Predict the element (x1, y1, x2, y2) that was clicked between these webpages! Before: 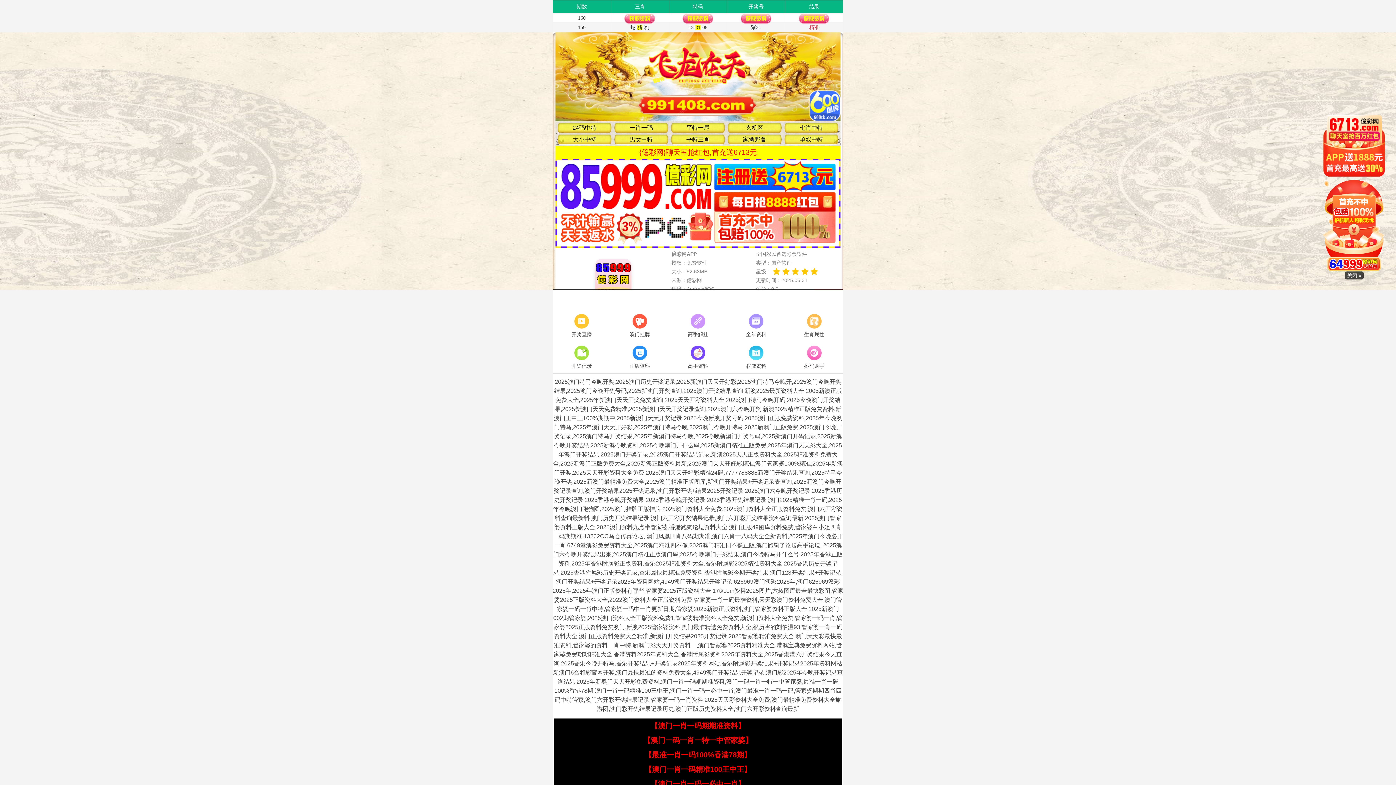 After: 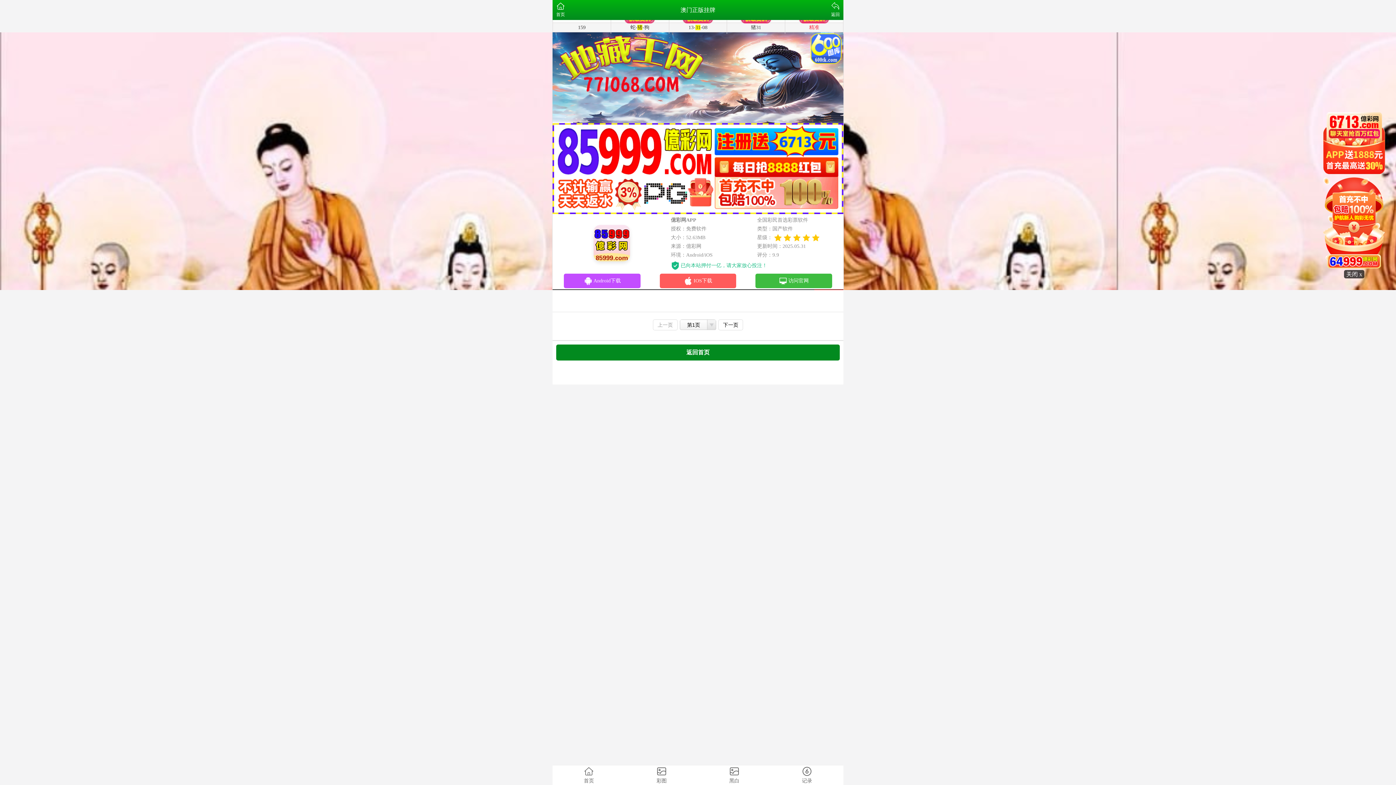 Action: label: 澳门挂牌 bbox: (610, 312, 669, 339)